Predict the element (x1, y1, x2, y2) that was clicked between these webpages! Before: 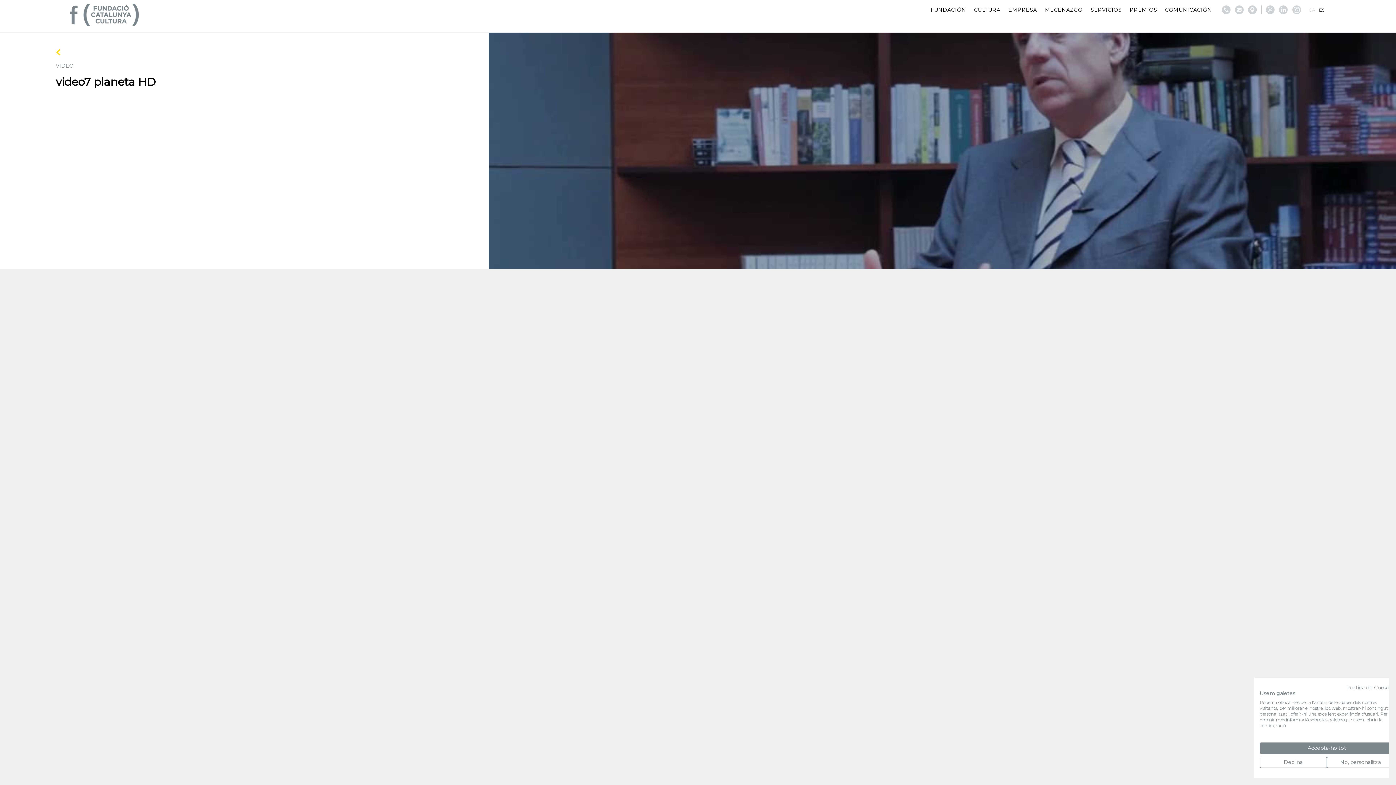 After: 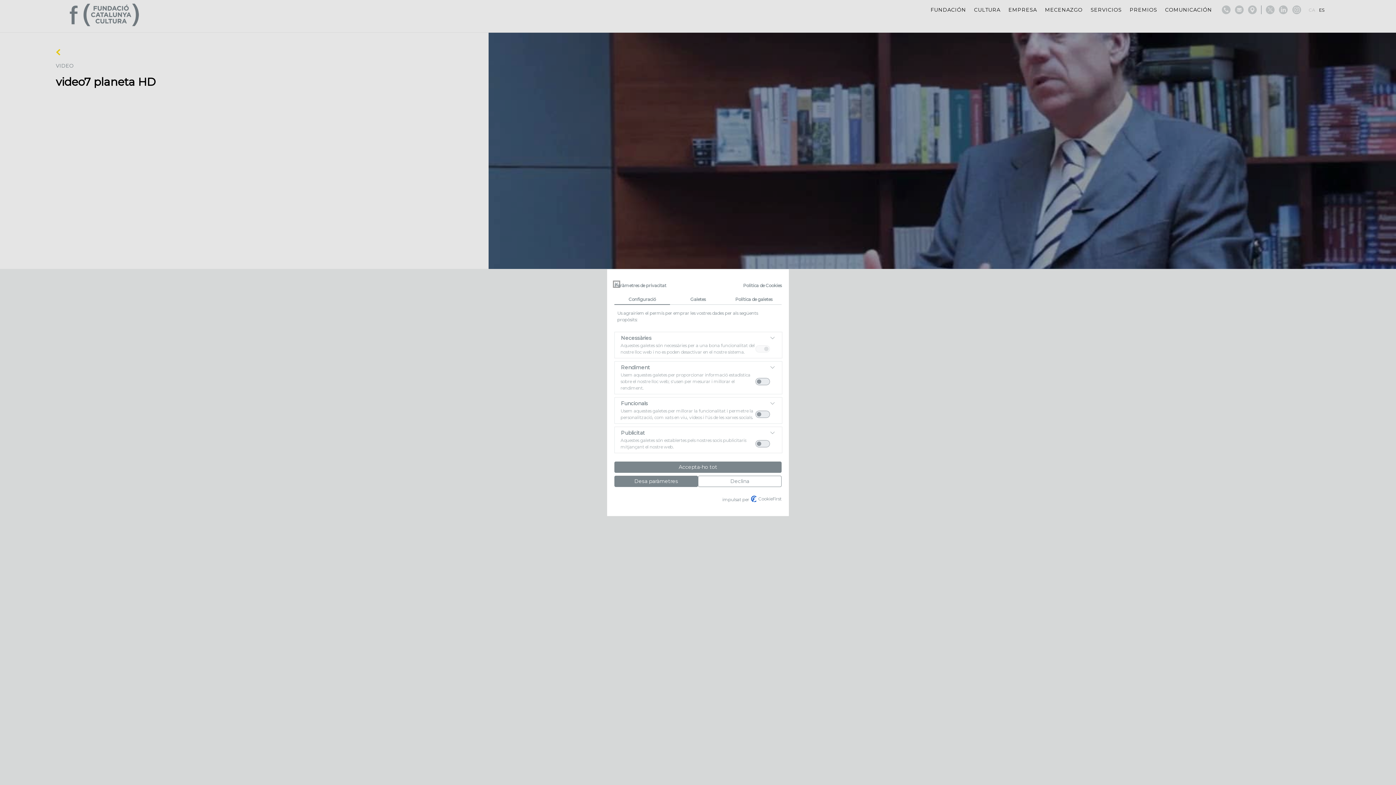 Action: bbox: (1327, 757, 1394, 768) label: Ajustar les preferències cookie